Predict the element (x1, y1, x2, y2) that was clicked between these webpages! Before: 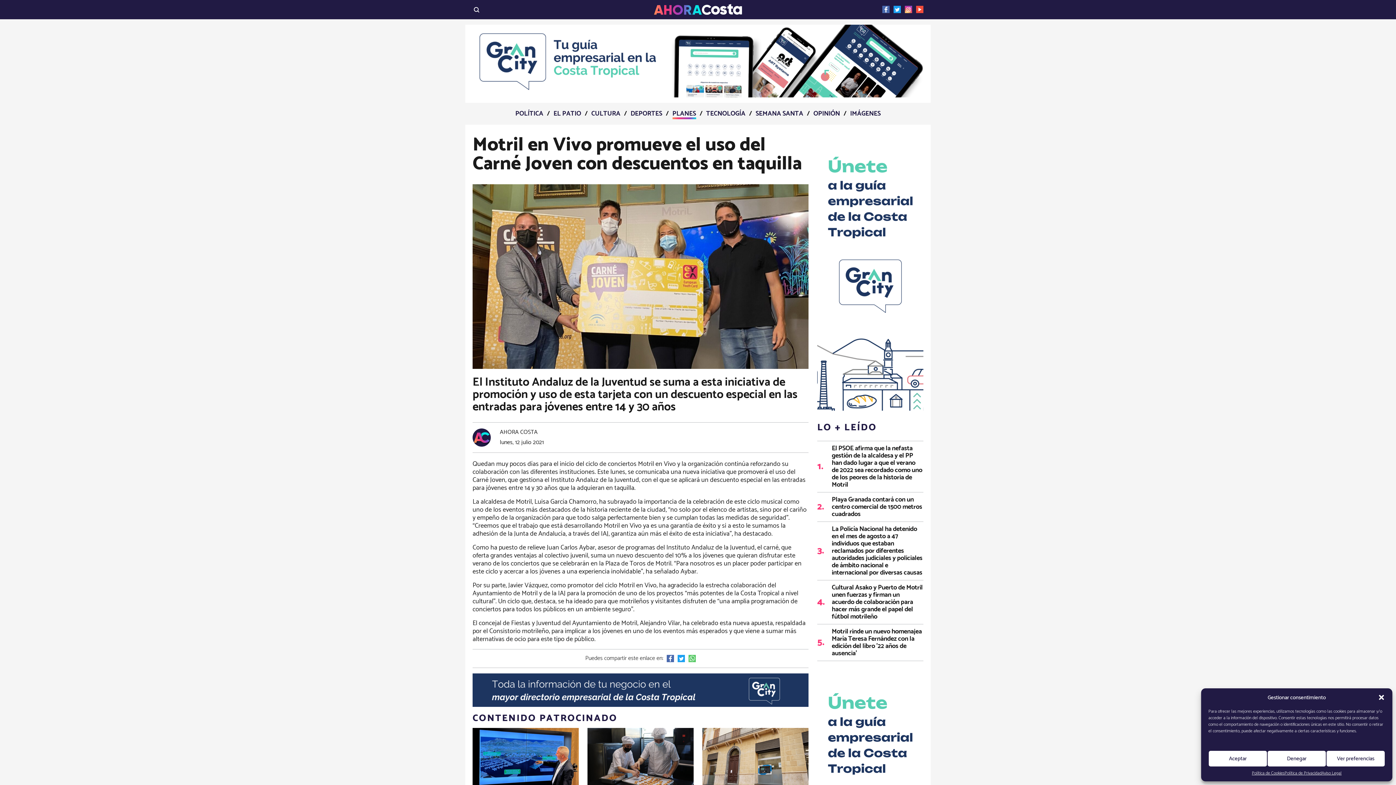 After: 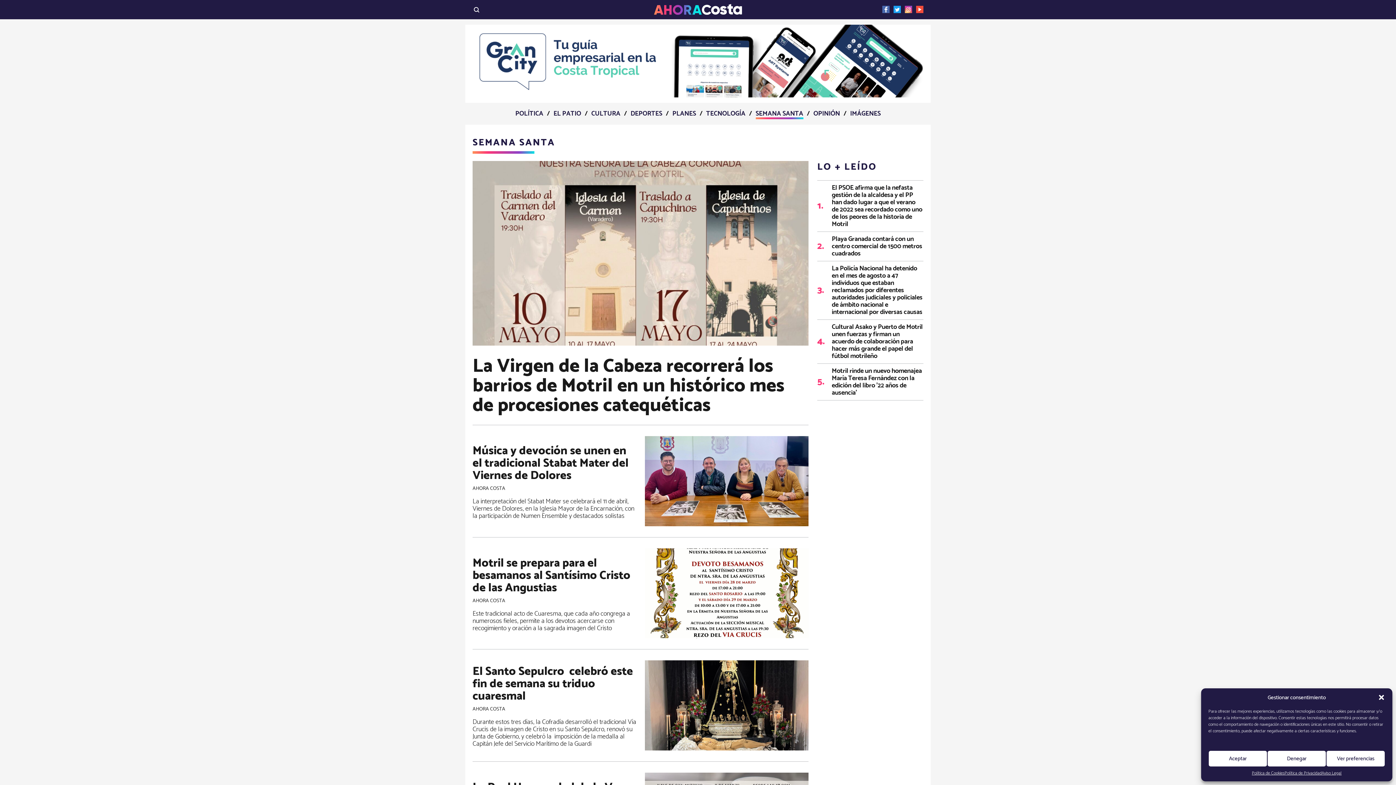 Action: label: SEMANA SANTA bbox: (755, 108, 803, 119)